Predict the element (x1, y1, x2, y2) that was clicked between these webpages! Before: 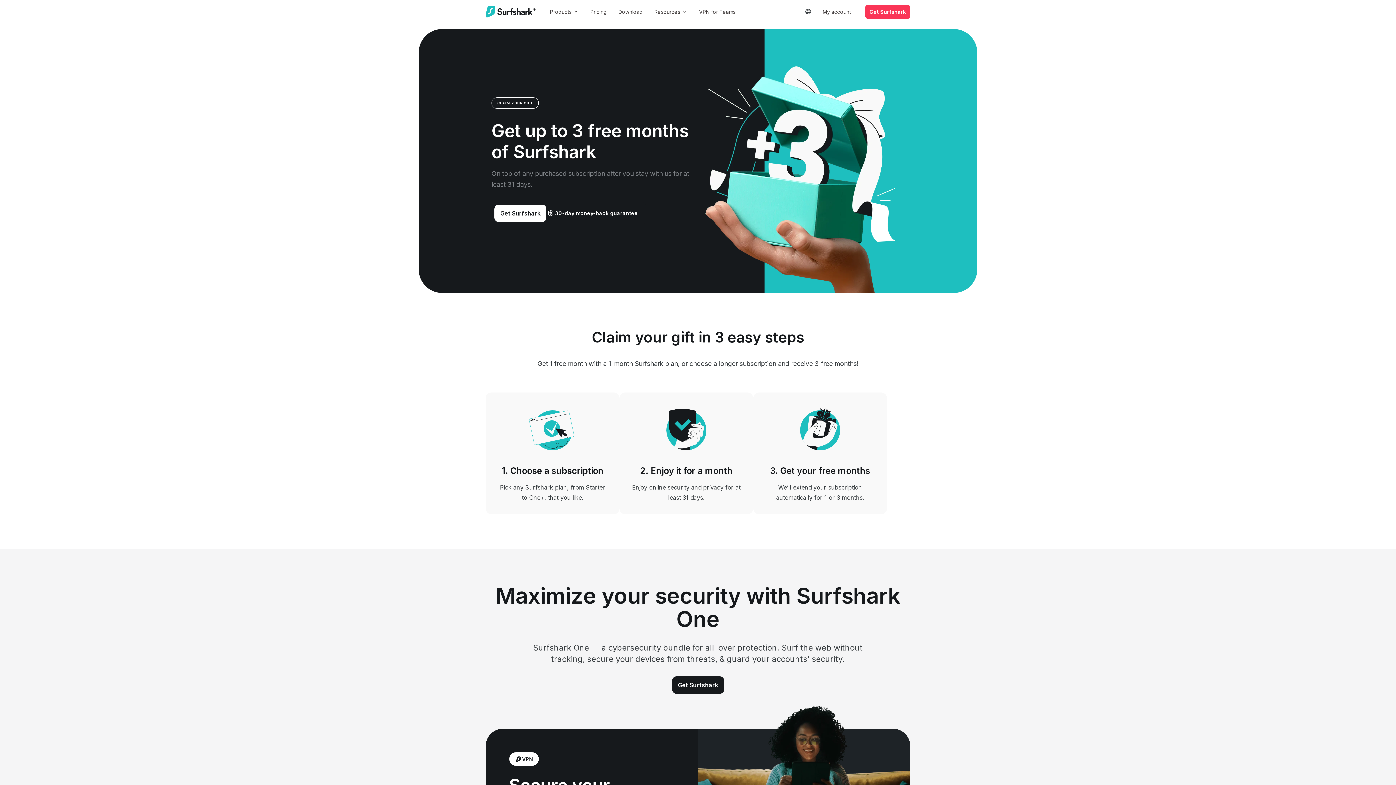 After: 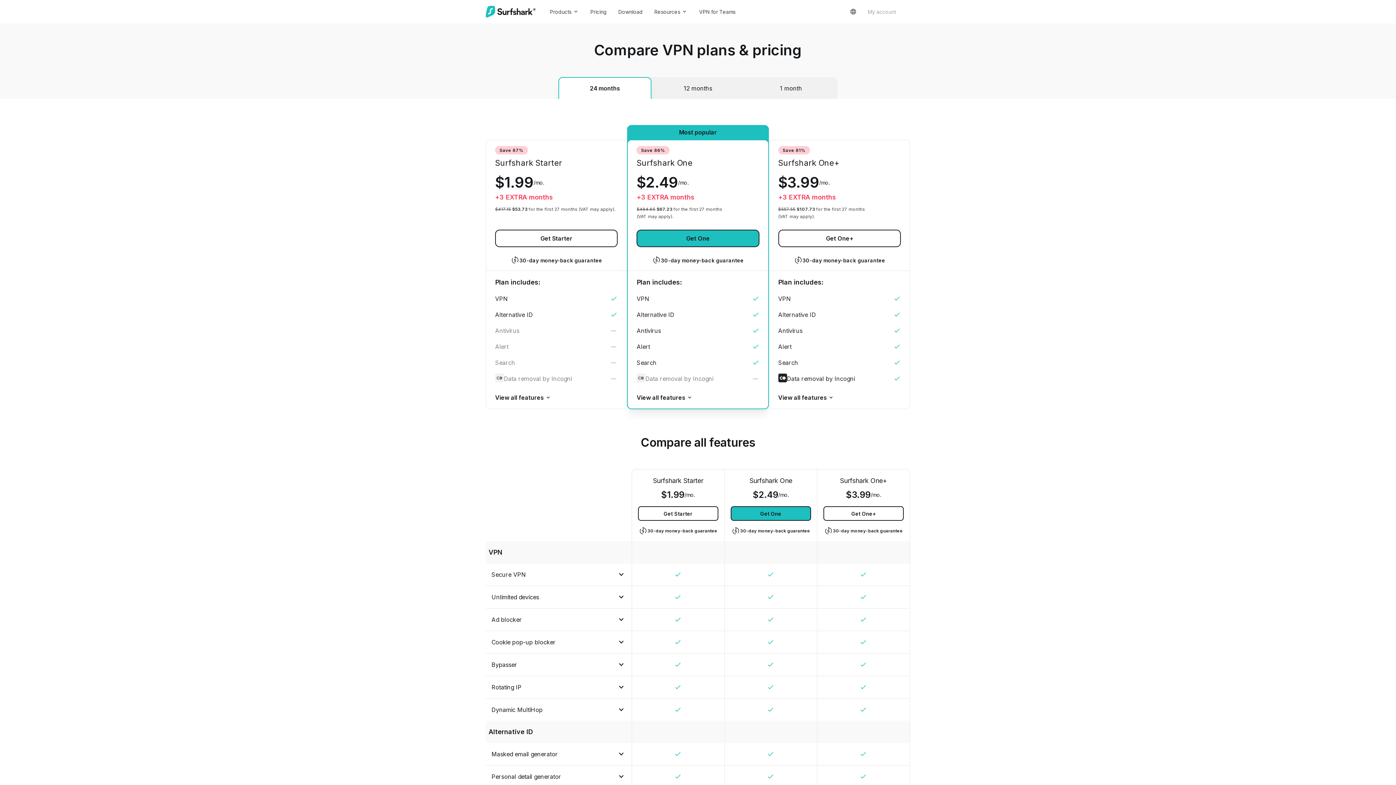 Action: bbox: (865, 4, 910, 18) label: Get Surfshark